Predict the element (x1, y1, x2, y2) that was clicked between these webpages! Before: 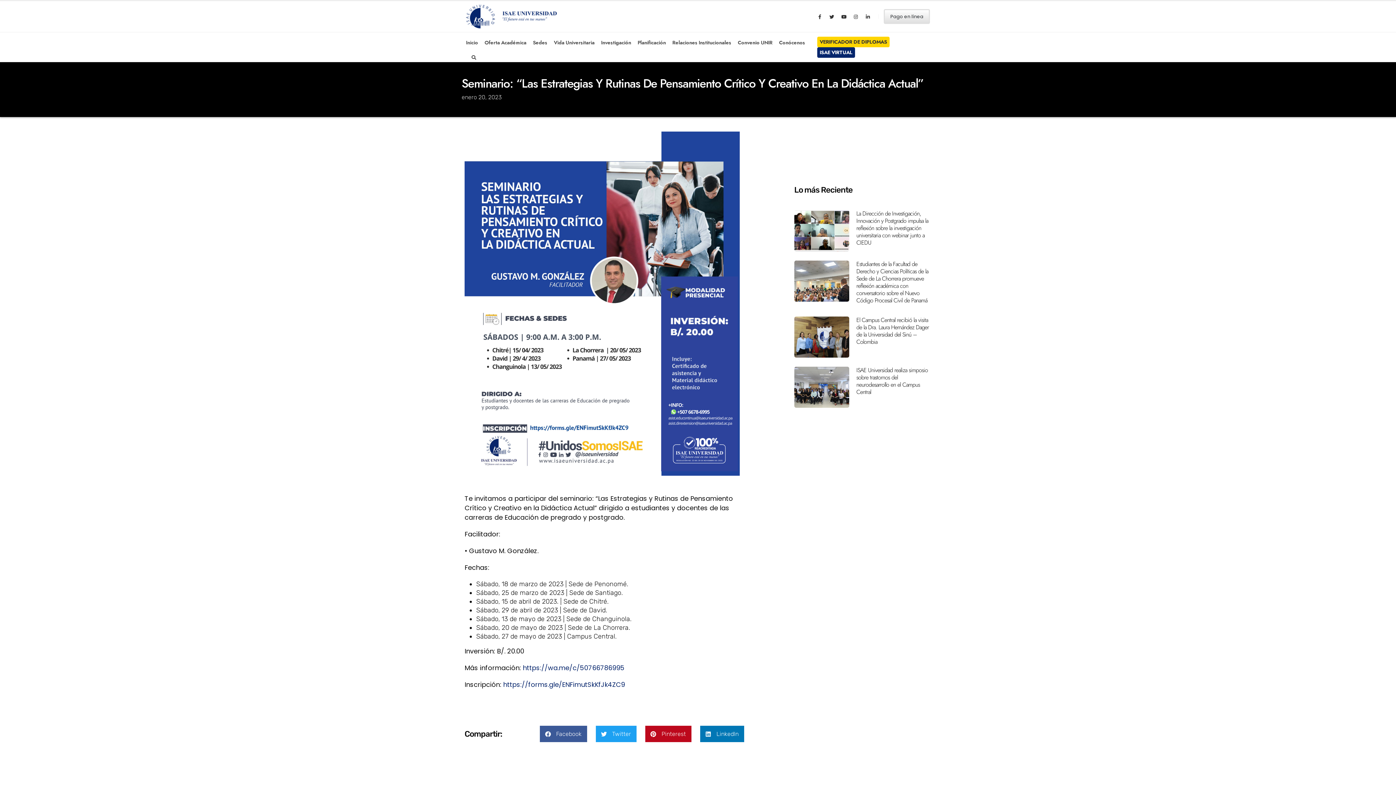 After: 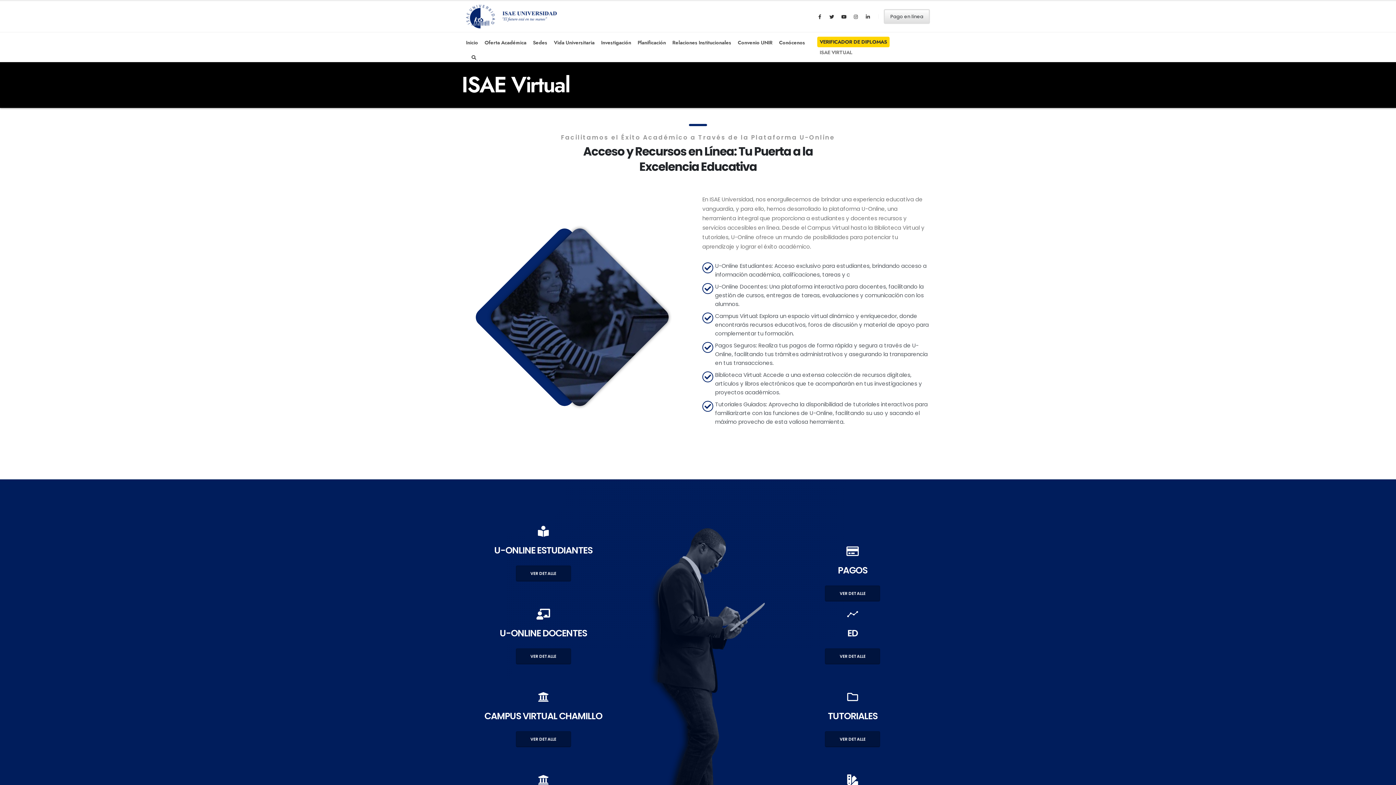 Action: label: ISAE VIRTUAL bbox: (817, 47, 855, 57)